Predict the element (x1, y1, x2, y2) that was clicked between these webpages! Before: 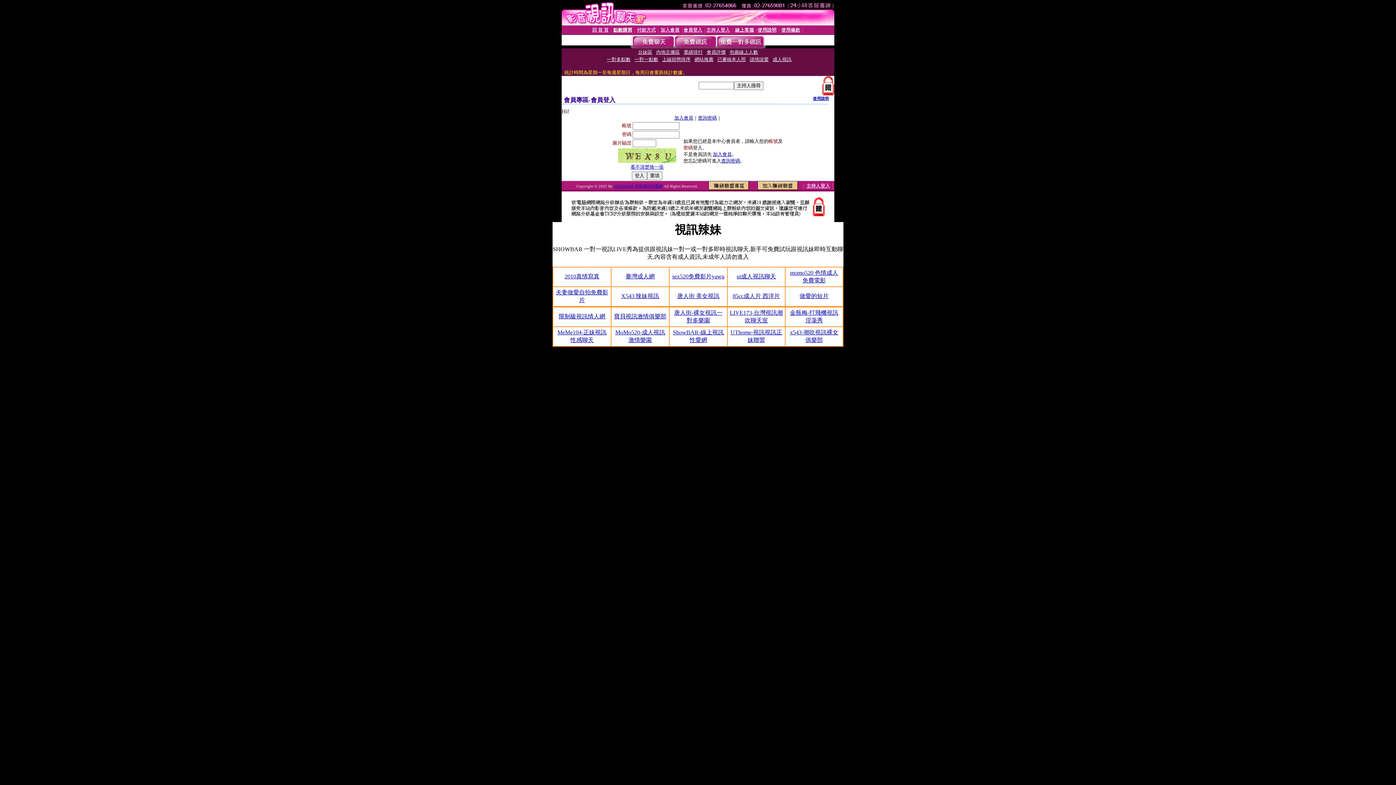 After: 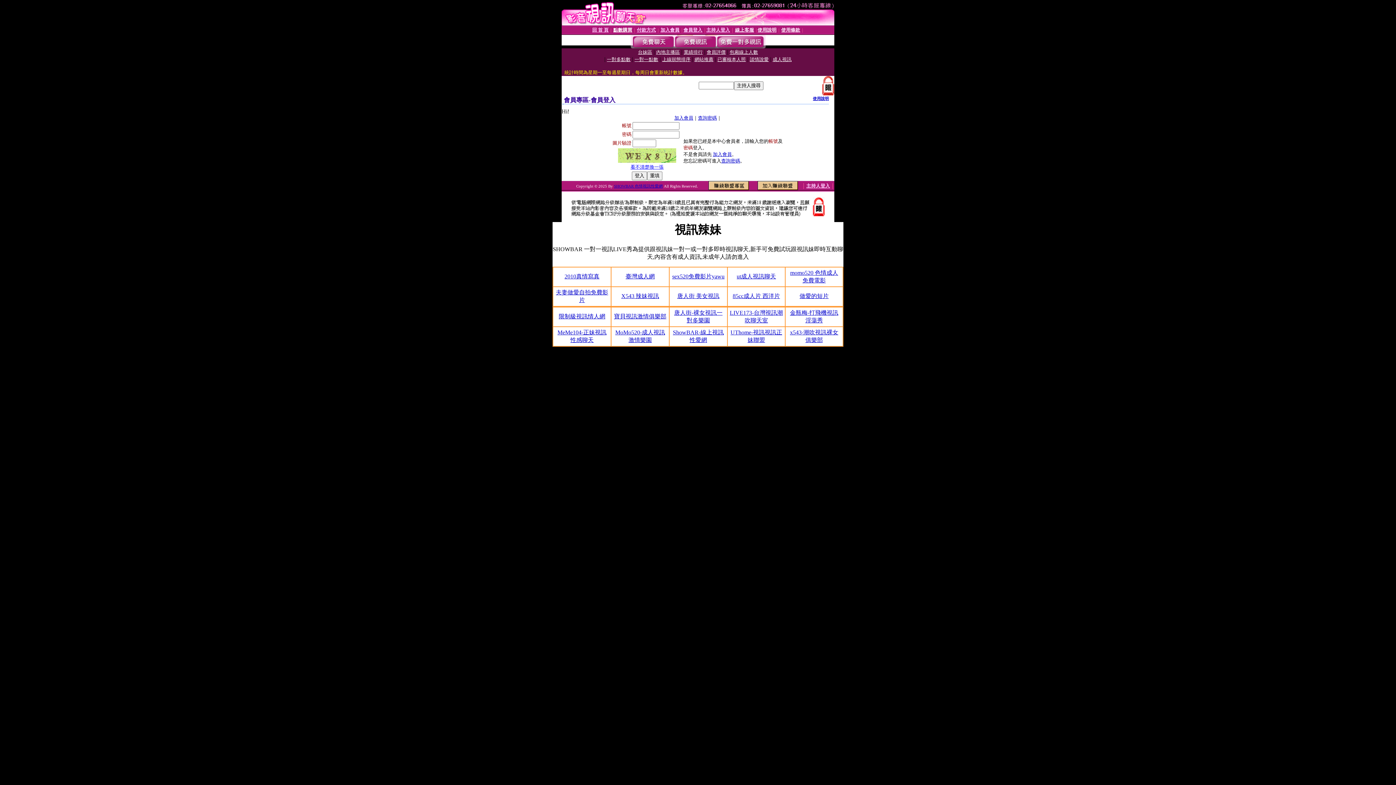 Action: label: 做愛的短片 bbox: (799, 293, 828, 299)